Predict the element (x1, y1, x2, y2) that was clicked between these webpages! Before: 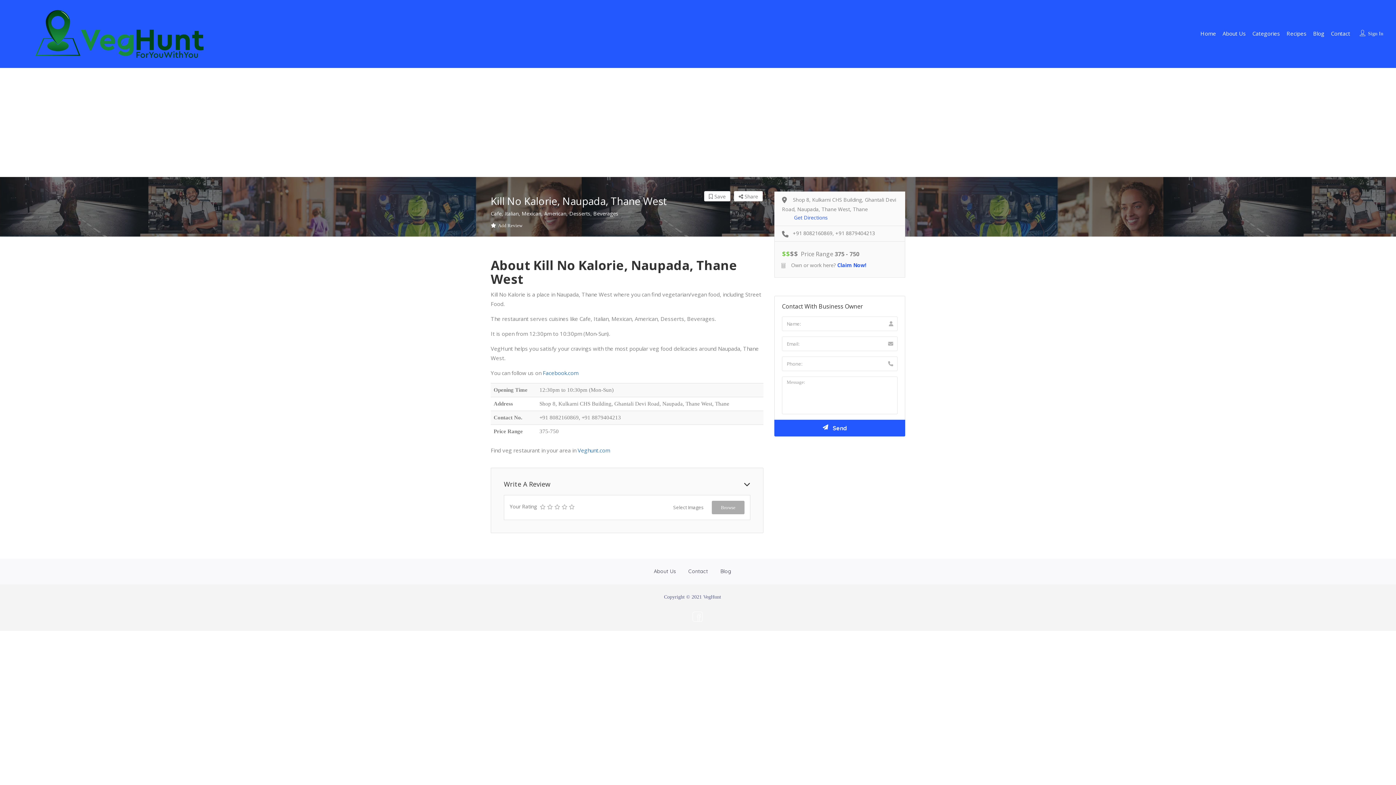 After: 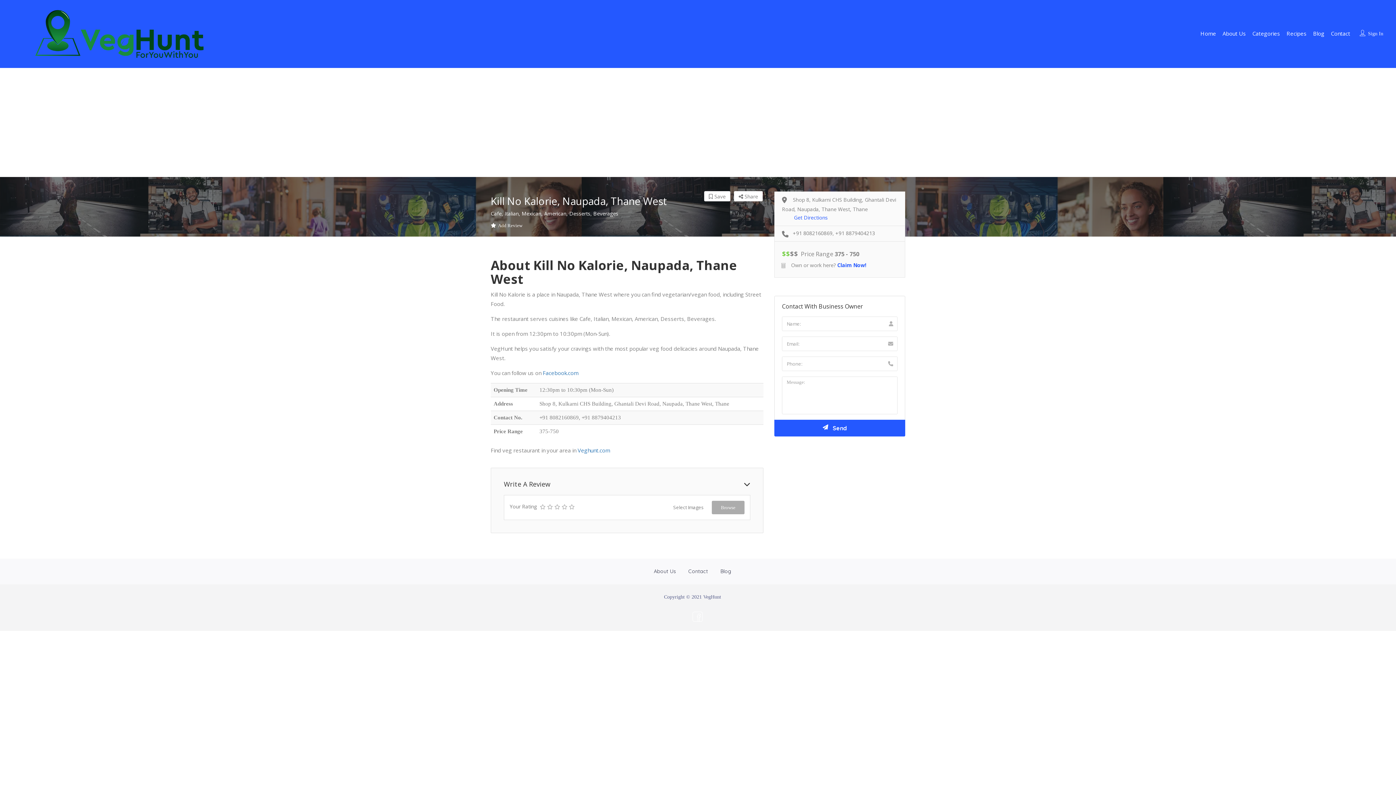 Action: label: Get Directions bbox: (794, 214, 828, 222)